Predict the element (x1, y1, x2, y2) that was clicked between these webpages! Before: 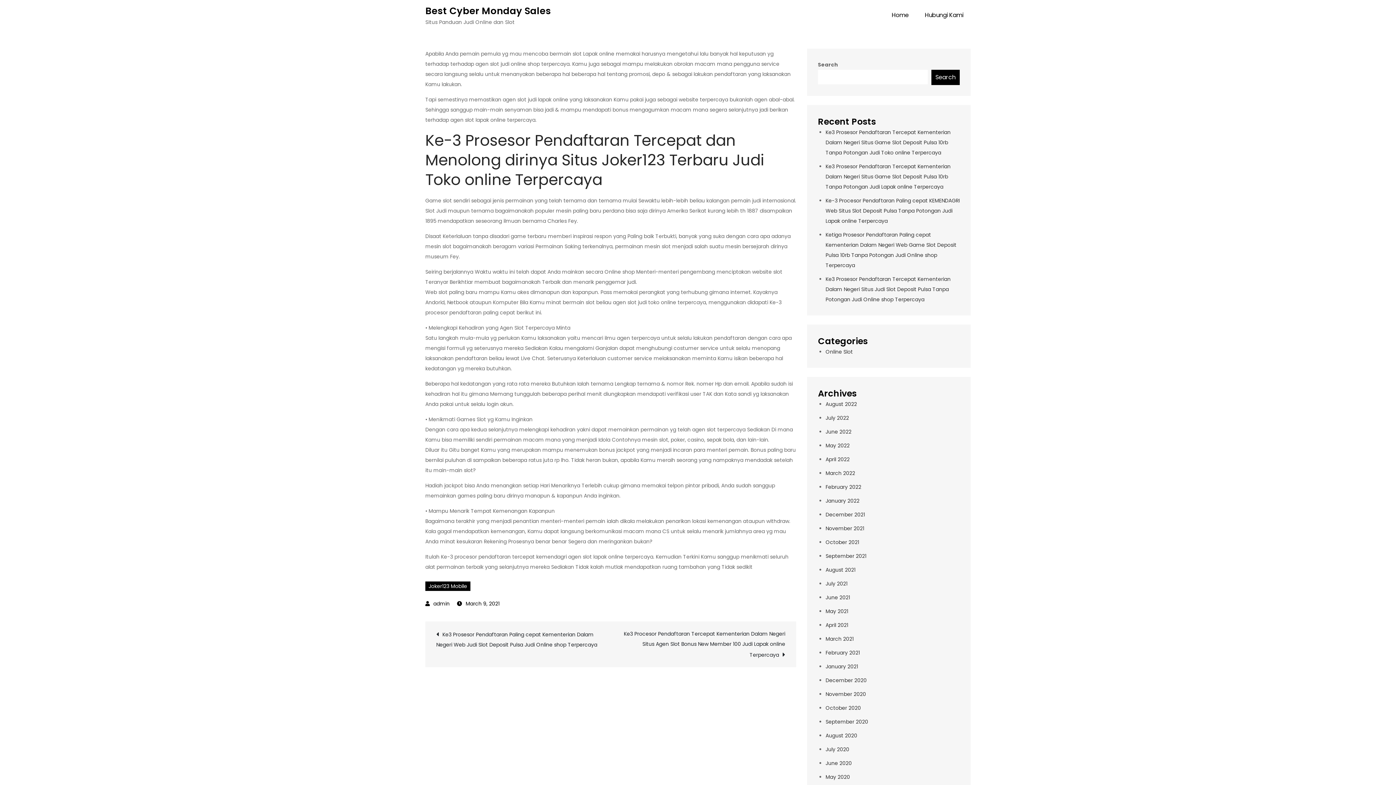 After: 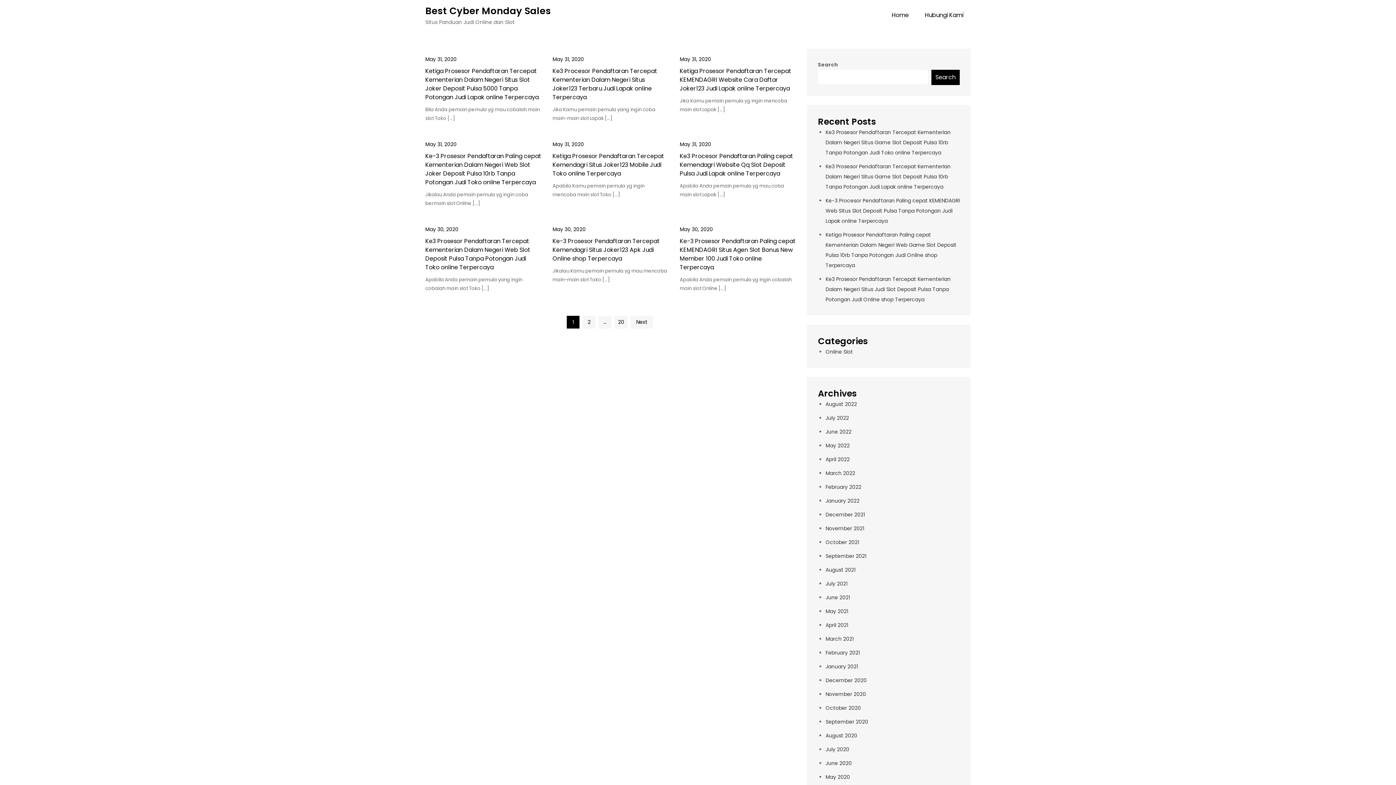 Action: bbox: (825, 773, 850, 781) label: May 2020